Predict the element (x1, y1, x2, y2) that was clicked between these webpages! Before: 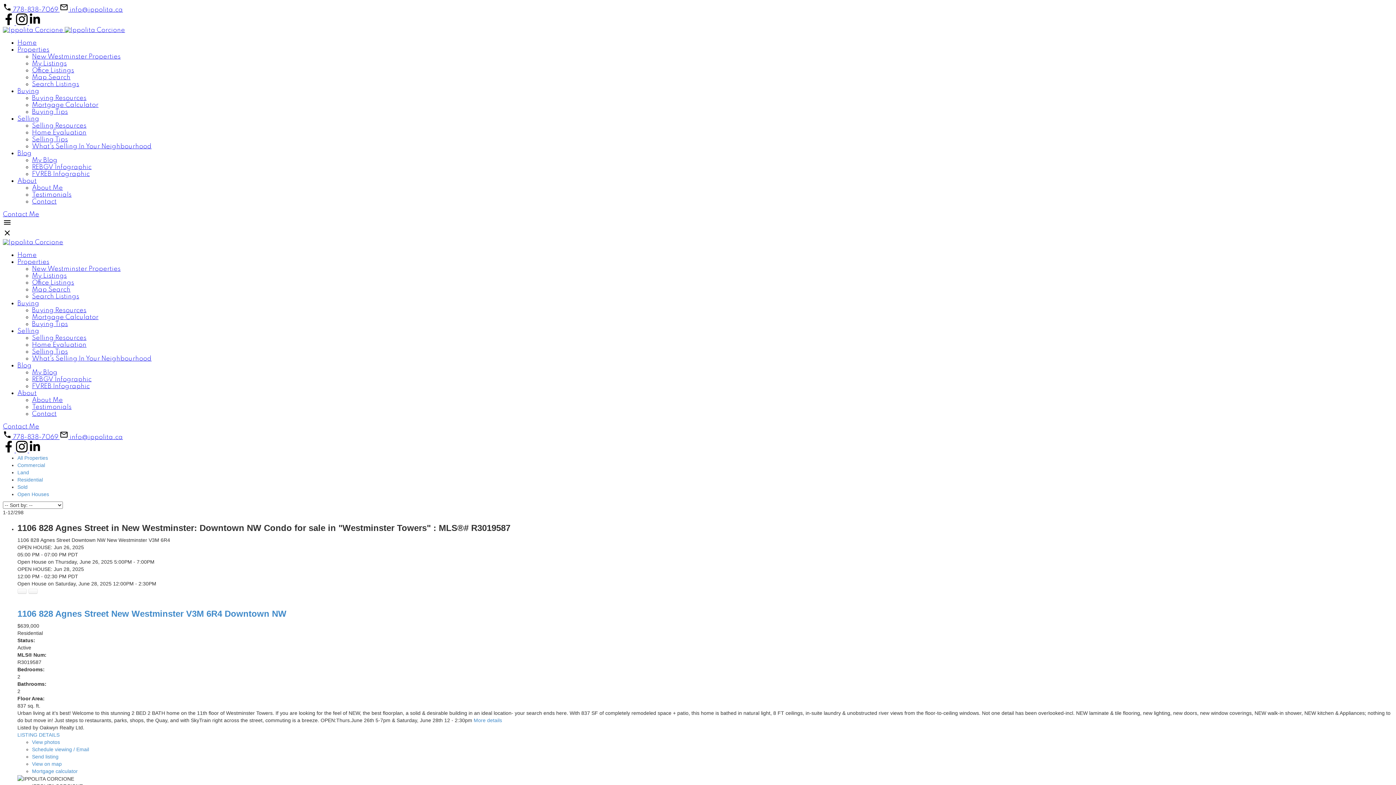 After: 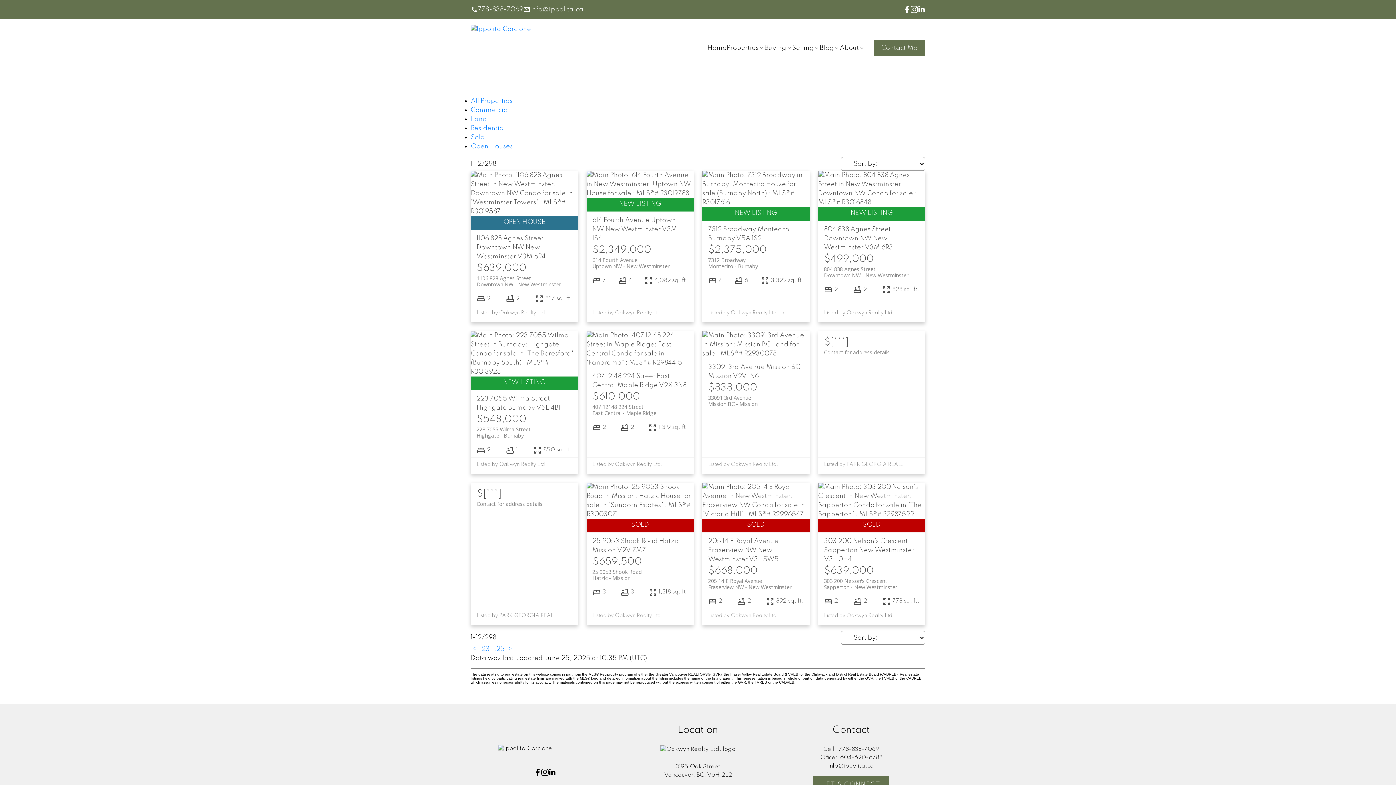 Action: bbox: (32, 272, 66, 279) label: My Listings